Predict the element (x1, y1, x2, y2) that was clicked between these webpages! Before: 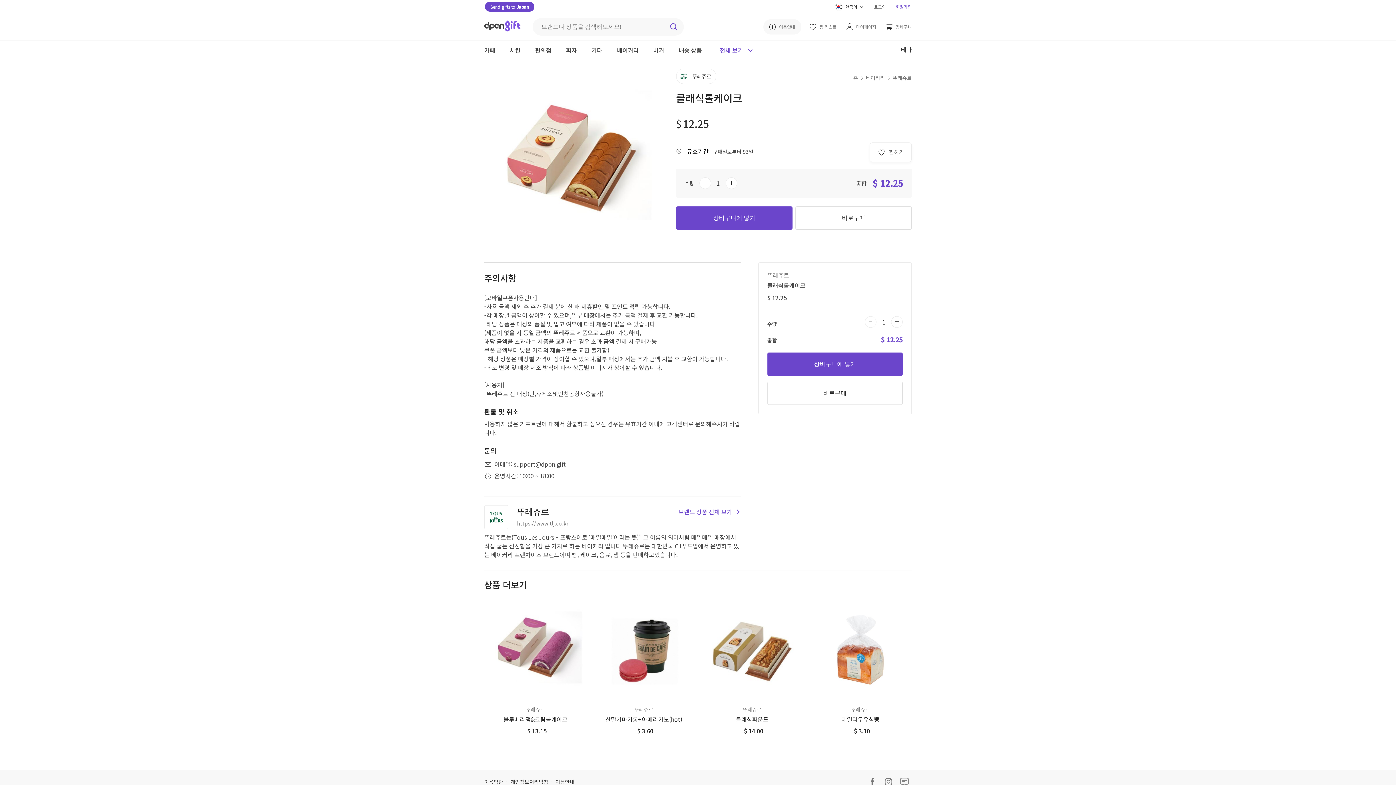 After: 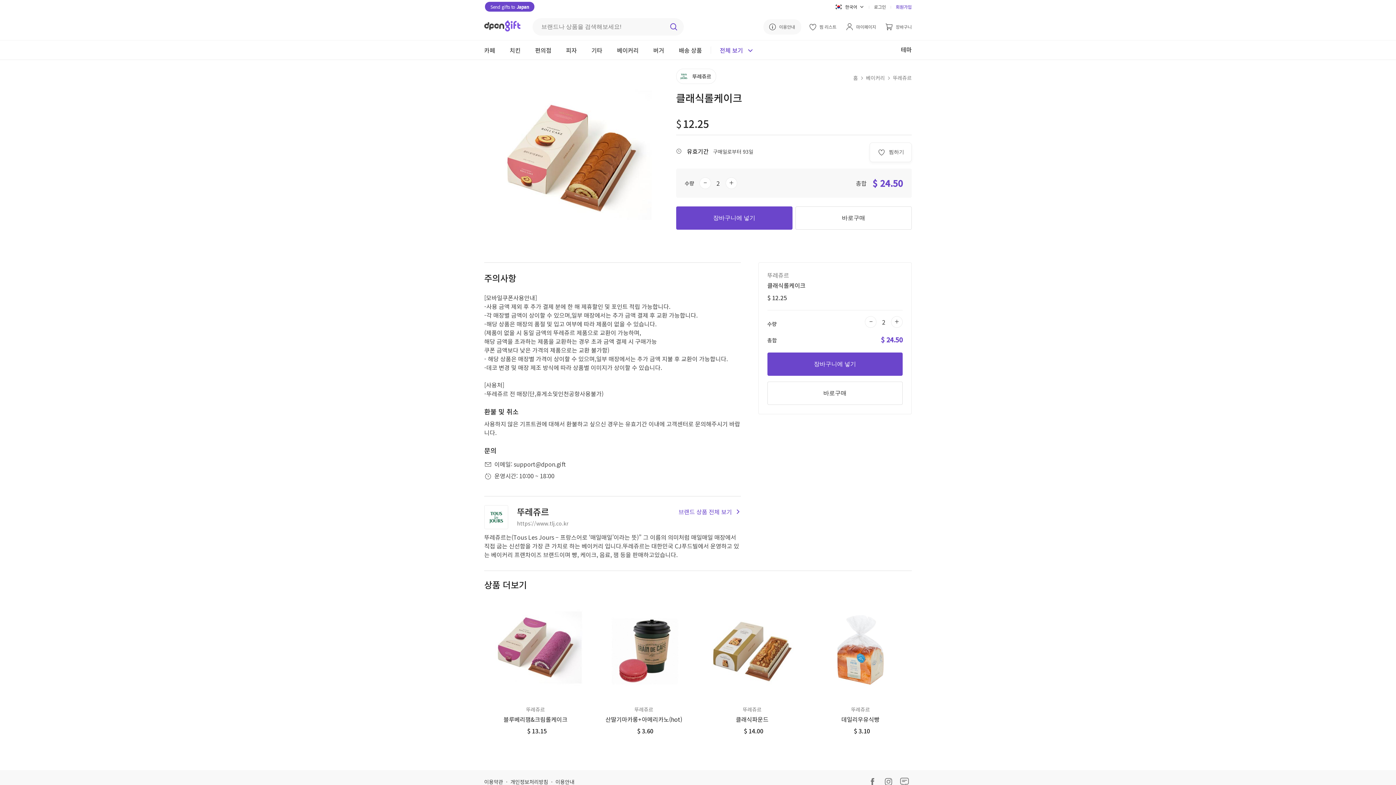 Action: bbox: (891, 316, 902, 328)